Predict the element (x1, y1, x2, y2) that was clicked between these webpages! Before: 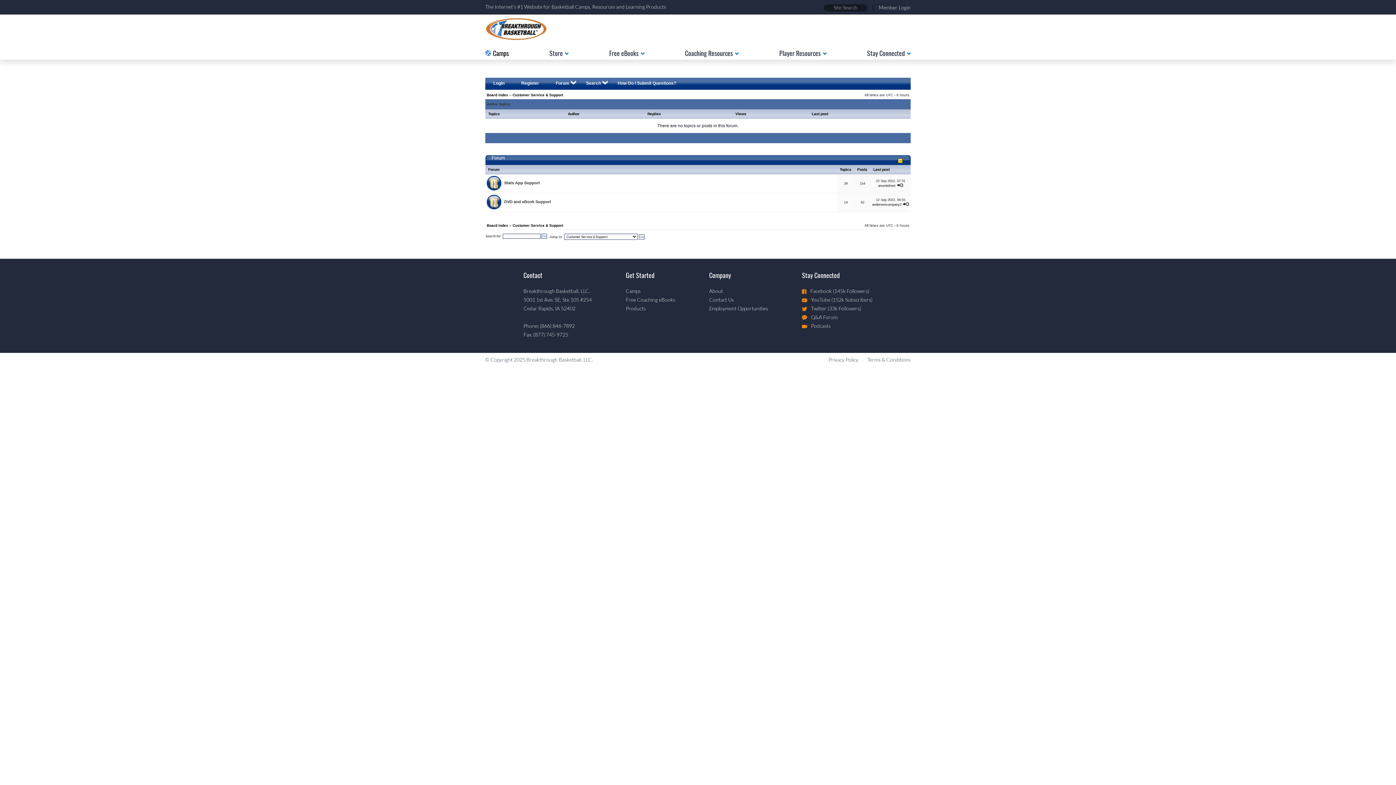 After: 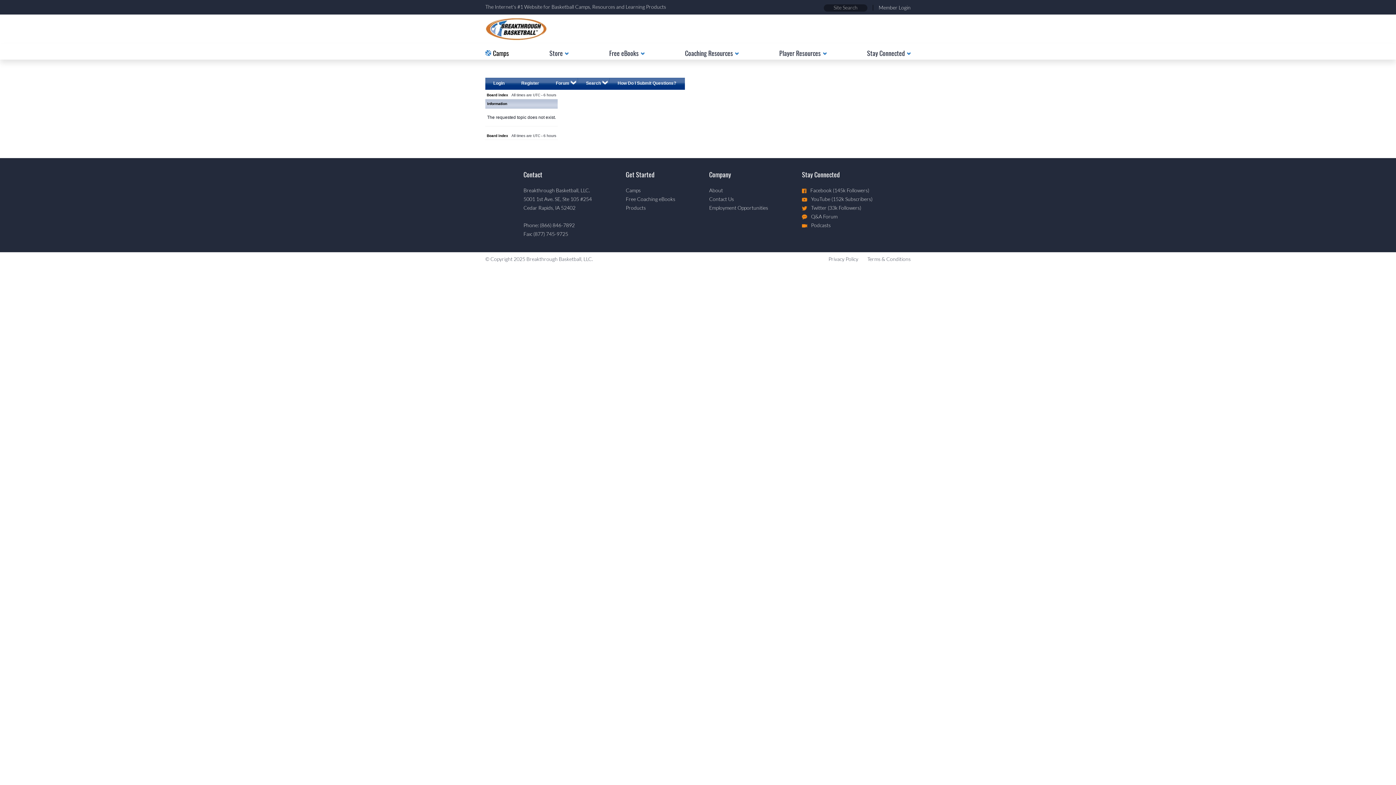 Action: bbox: (902, 202, 909, 206)